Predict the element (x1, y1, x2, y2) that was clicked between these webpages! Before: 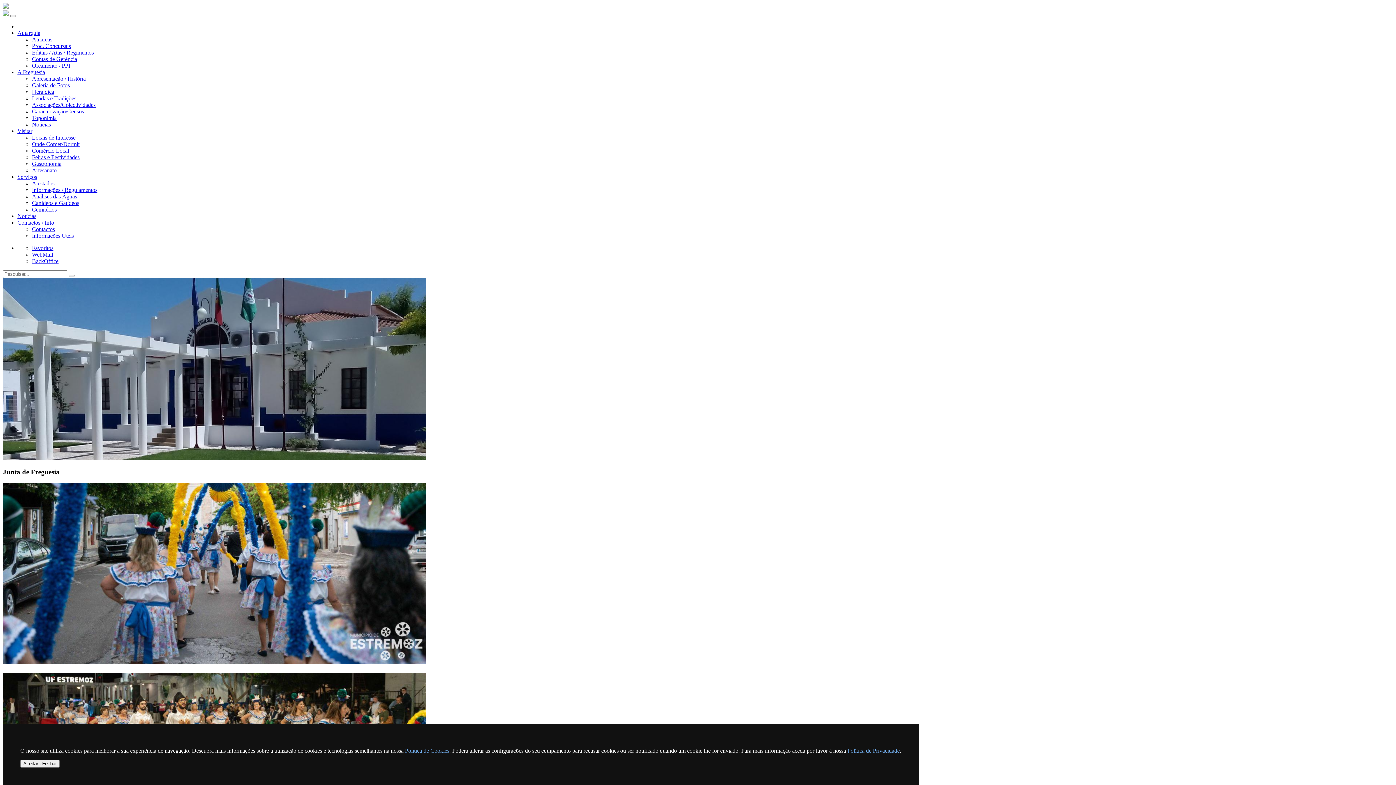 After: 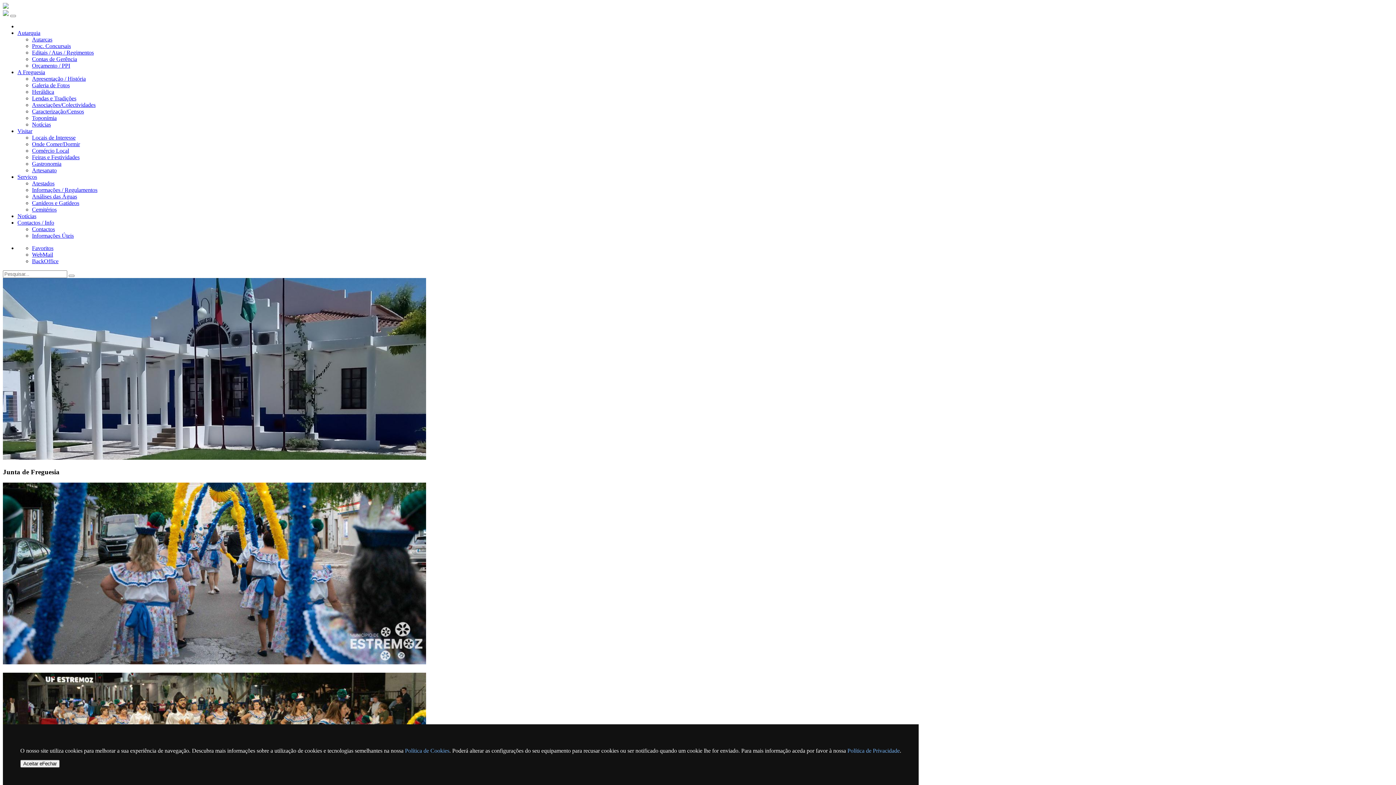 Action: bbox: (32, 36, 52, 42) label: Autarcas